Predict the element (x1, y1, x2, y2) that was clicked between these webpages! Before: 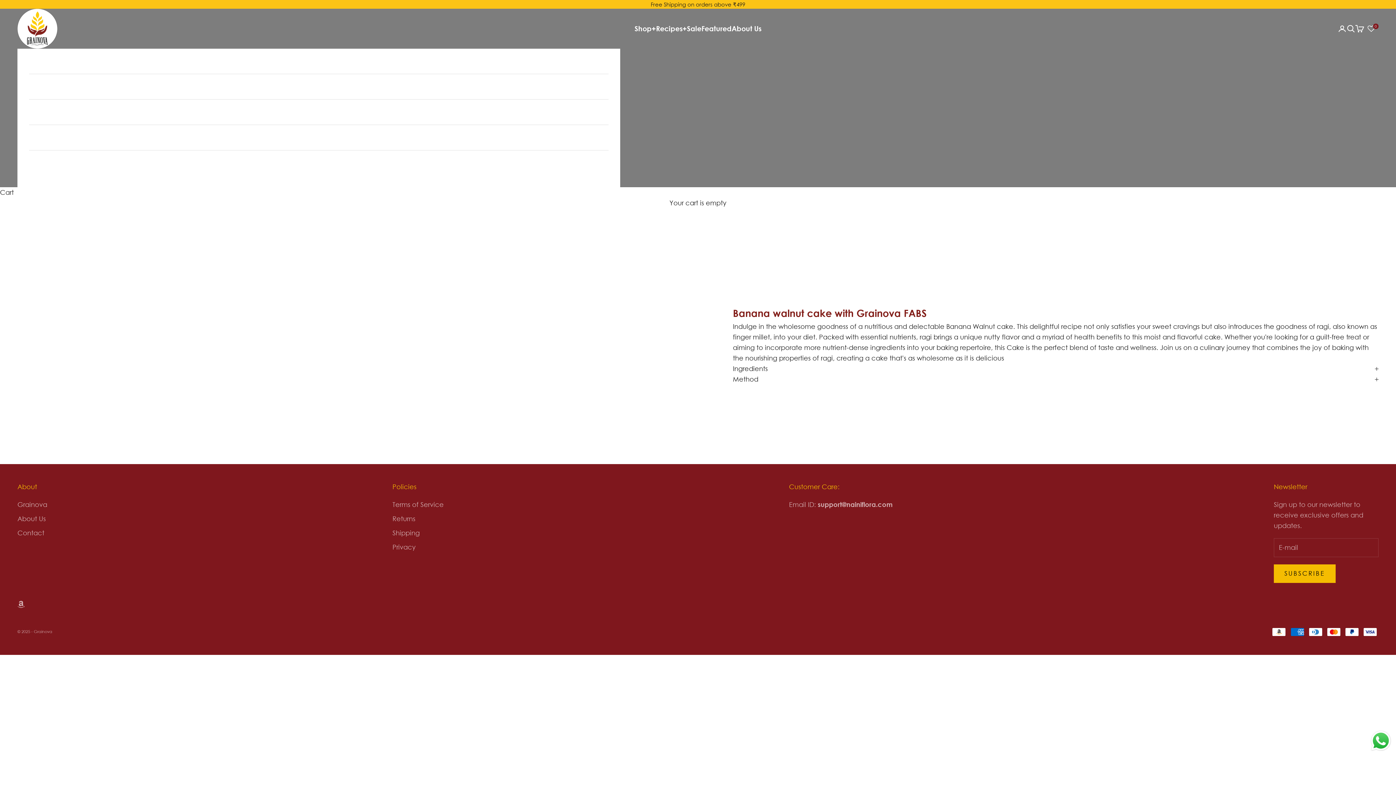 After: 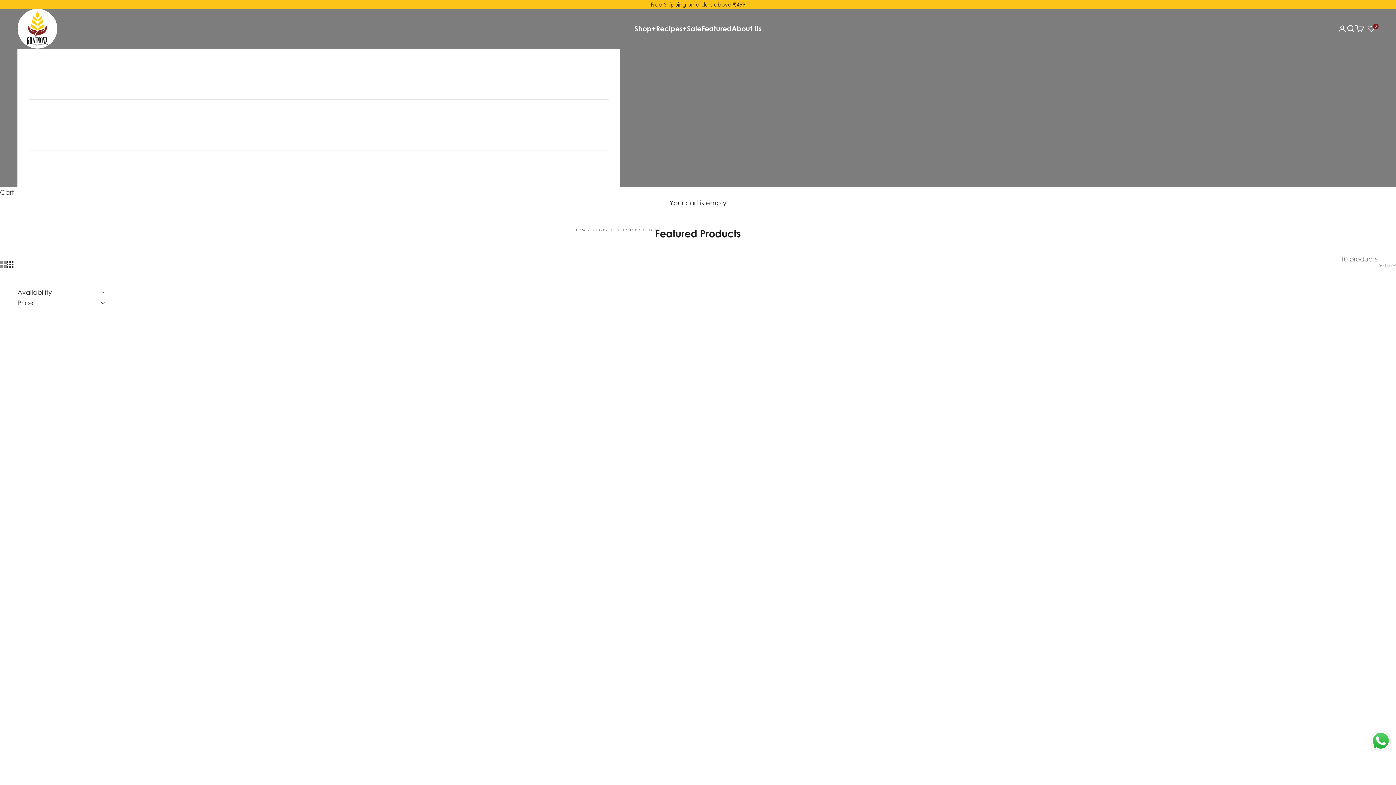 Action: bbox: (701, 23, 731, 34) label: Featured